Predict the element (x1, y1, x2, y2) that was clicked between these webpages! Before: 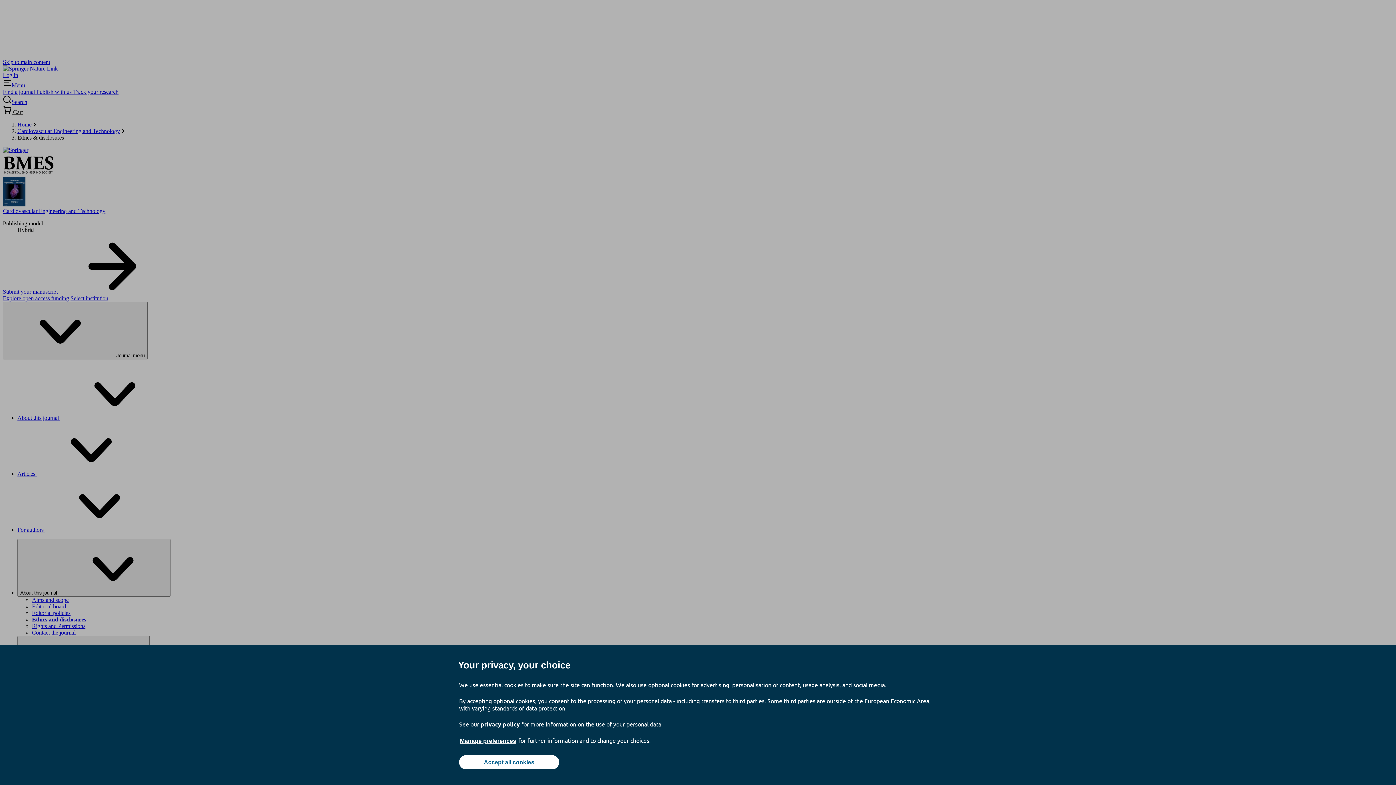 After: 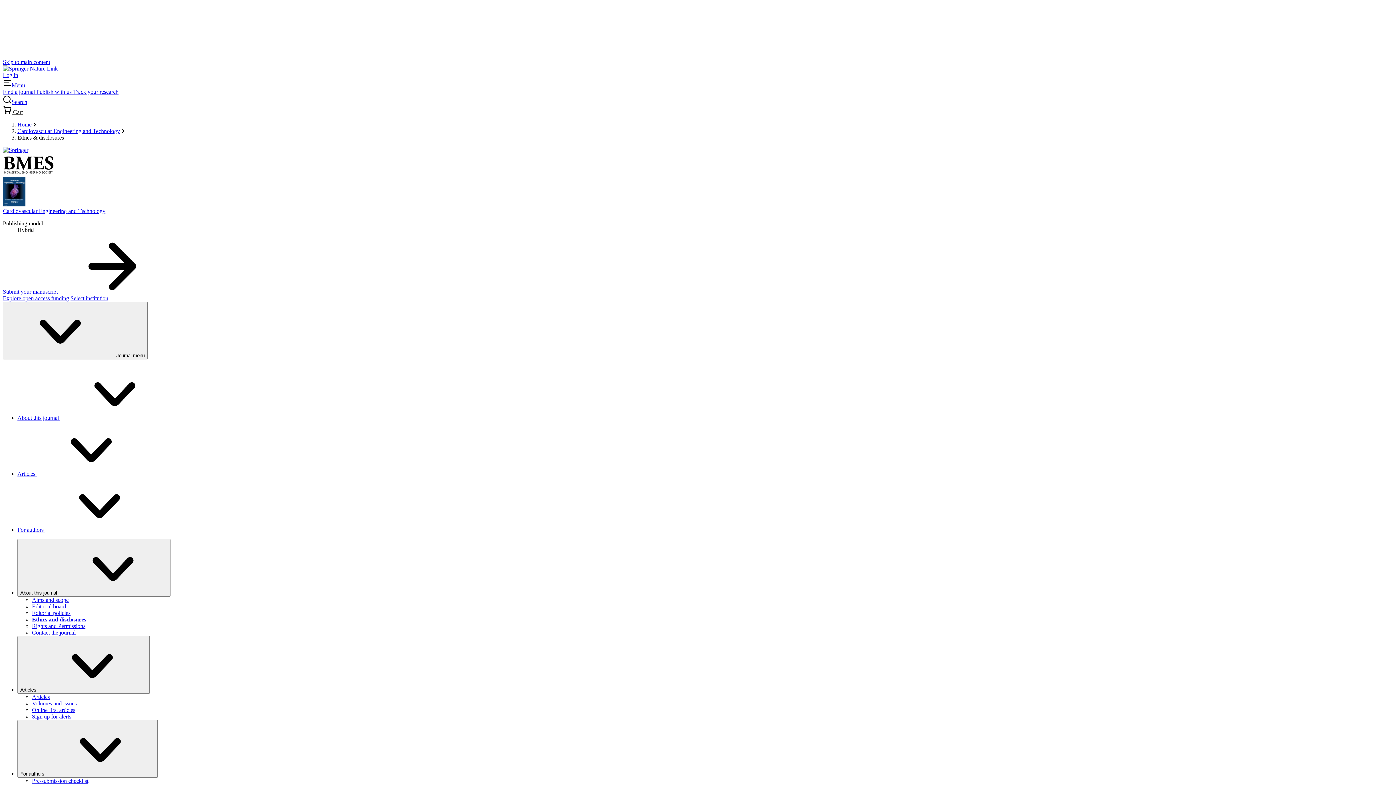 Action: bbox: (459, 755, 559, 769) label: Accept all cookies